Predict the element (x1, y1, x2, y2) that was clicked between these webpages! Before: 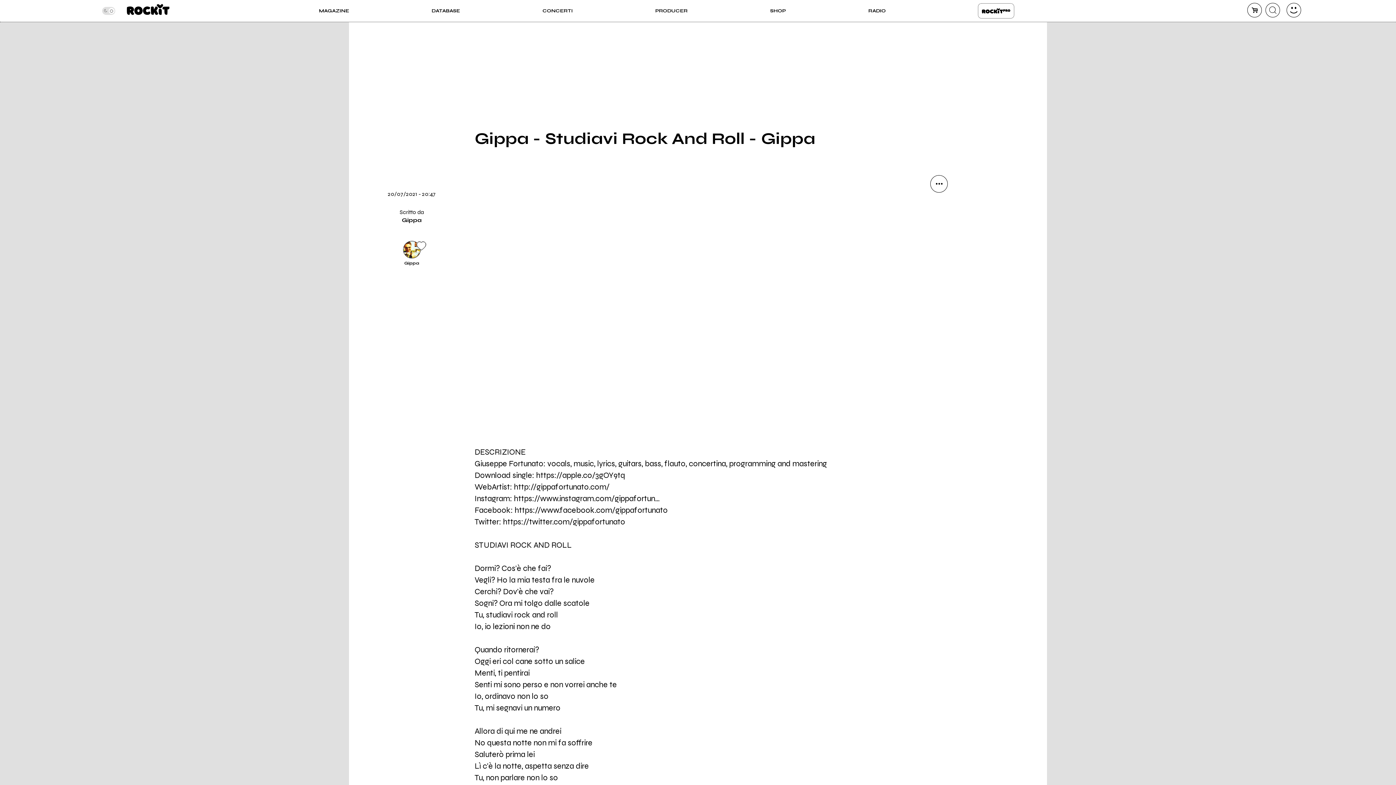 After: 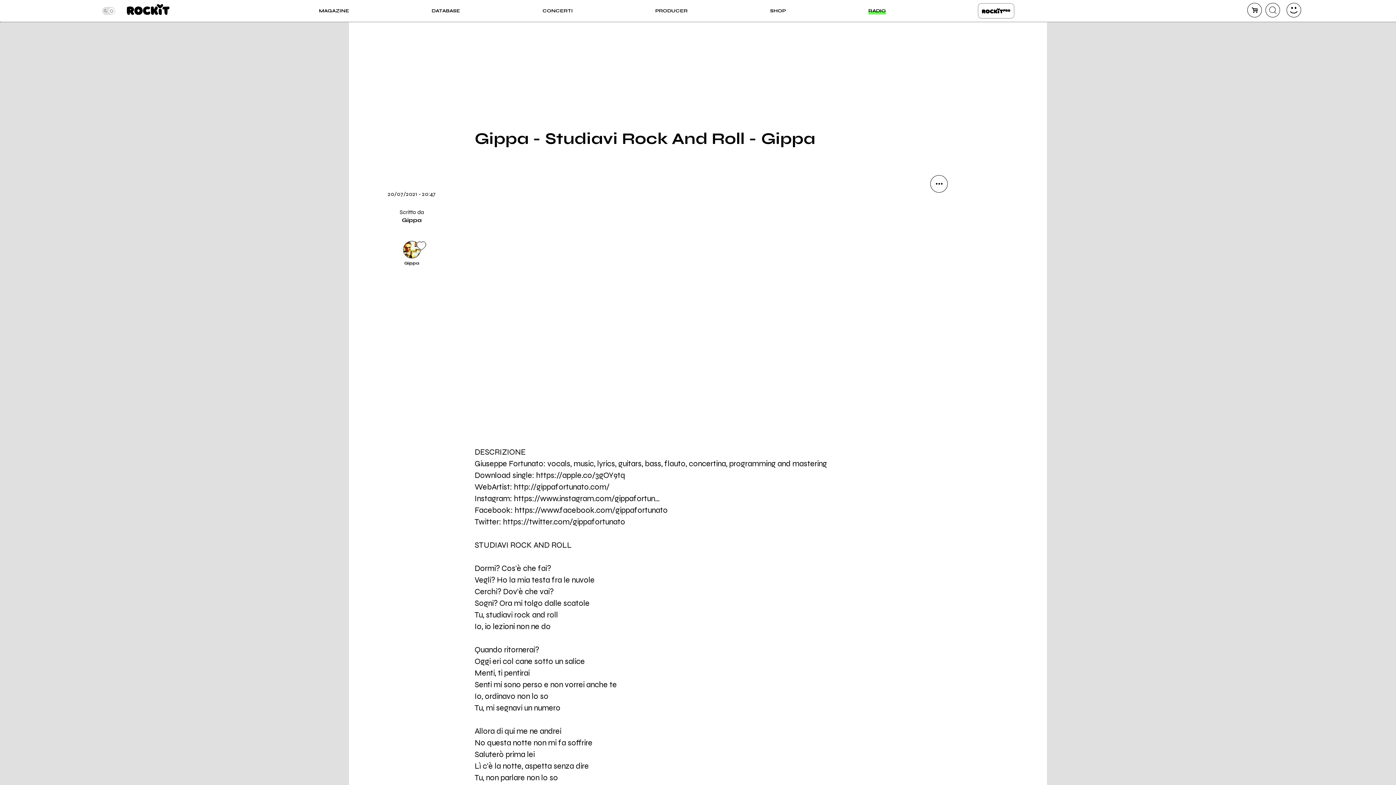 Action: label: RADIO bbox: (868, 7, 886, 14)